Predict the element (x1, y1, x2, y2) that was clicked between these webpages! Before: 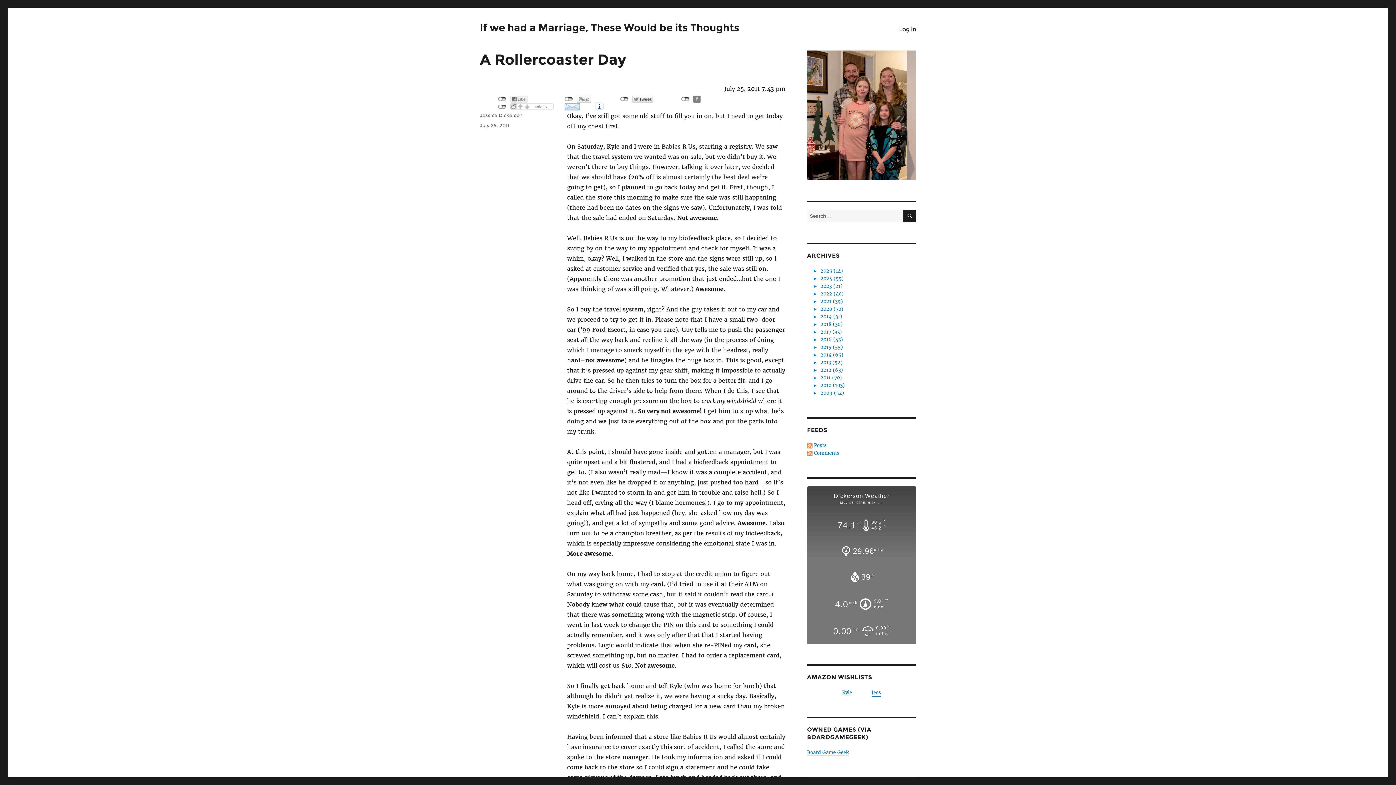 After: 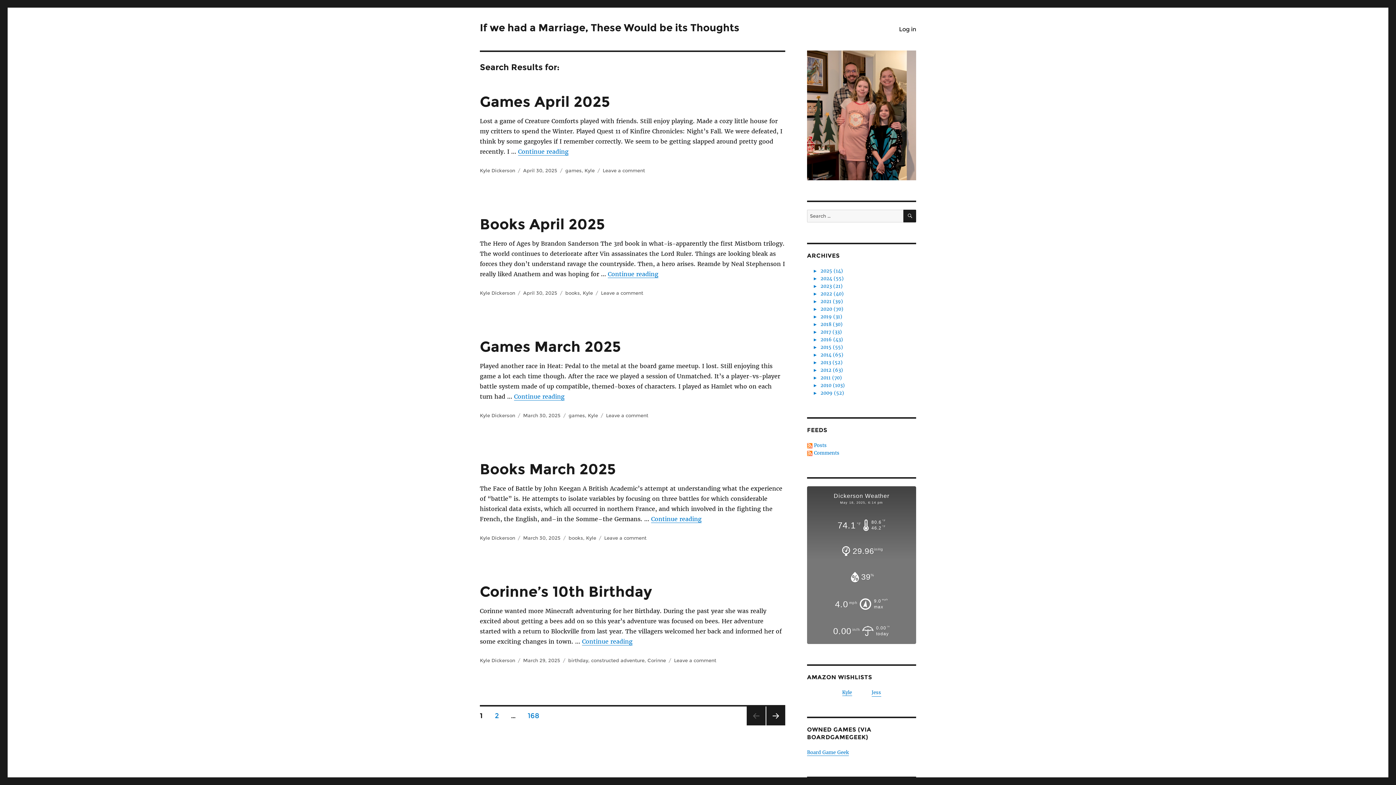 Action: bbox: (903, 209, 916, 222) label: SEARCH